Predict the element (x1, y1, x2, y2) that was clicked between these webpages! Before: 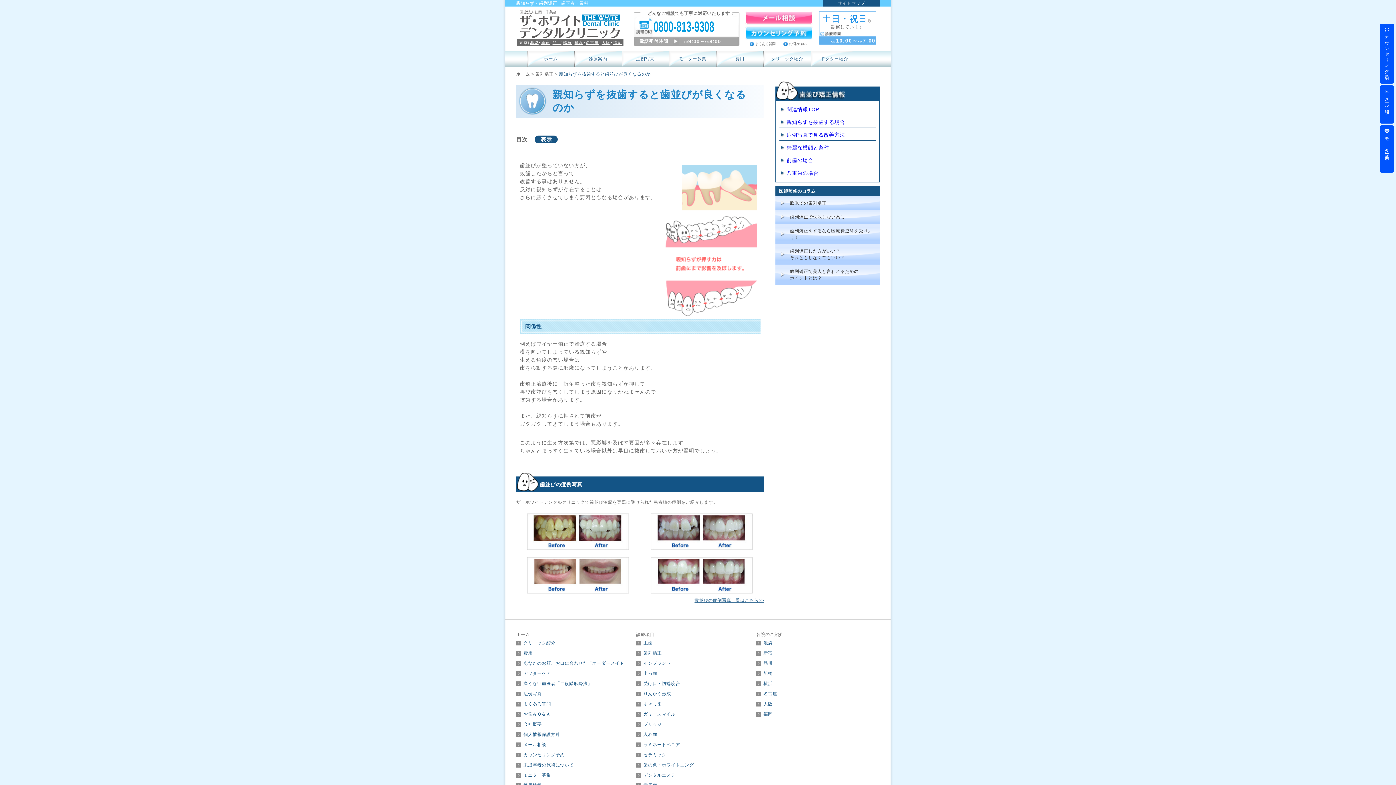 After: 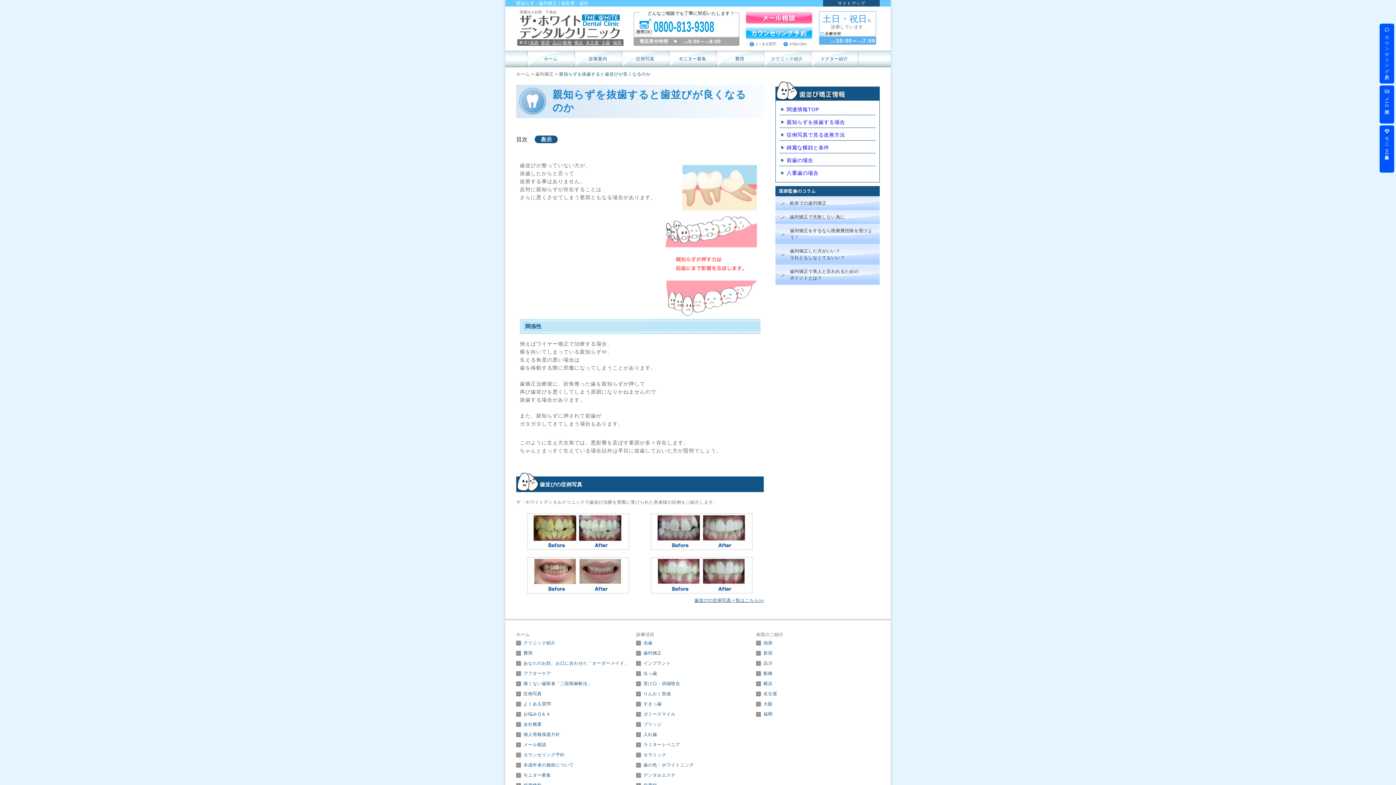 Action: label: 親知らずを抜歯する場合 bbox: (779, 119, 845, 126)